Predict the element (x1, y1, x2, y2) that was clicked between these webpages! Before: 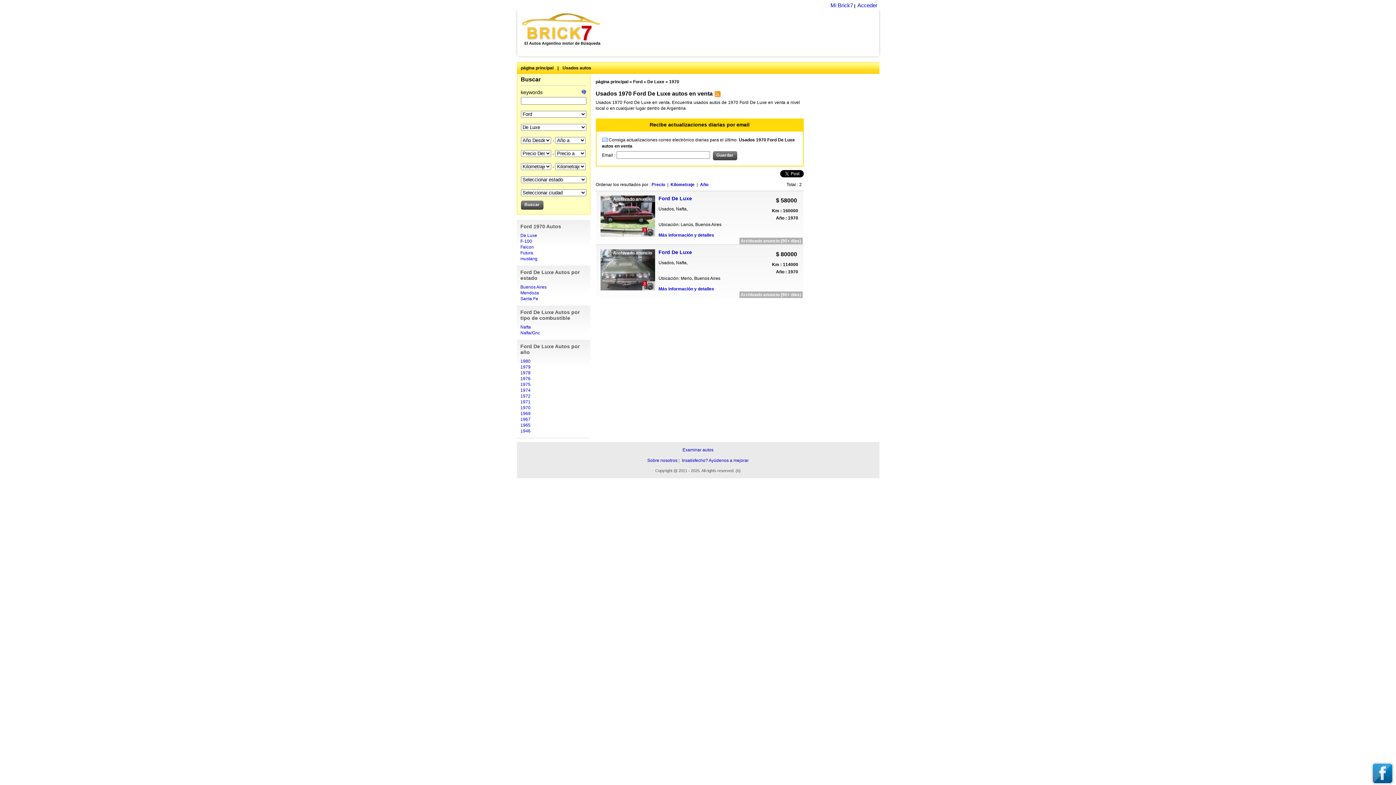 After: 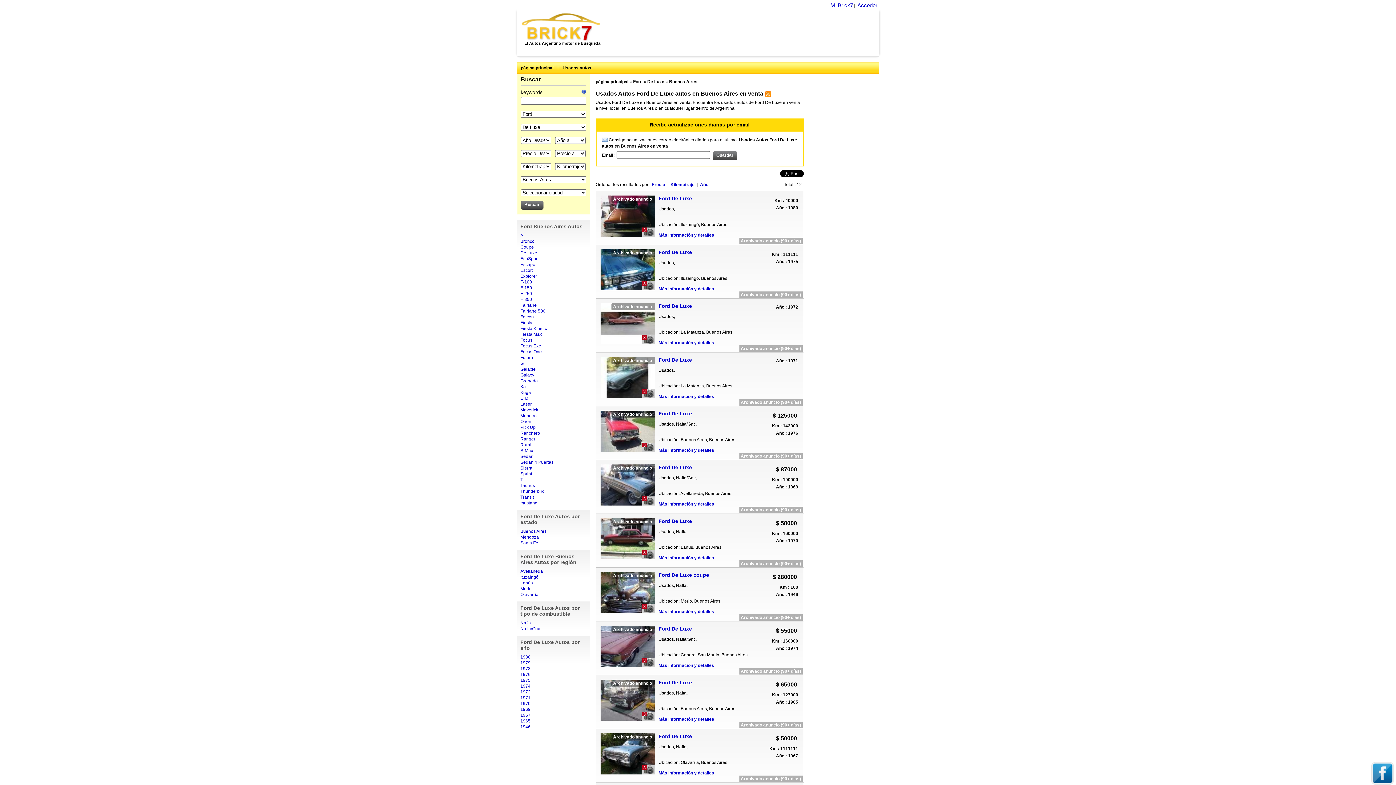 Action: label: Buenos Aires bbox: (520, 284, 546, 289)